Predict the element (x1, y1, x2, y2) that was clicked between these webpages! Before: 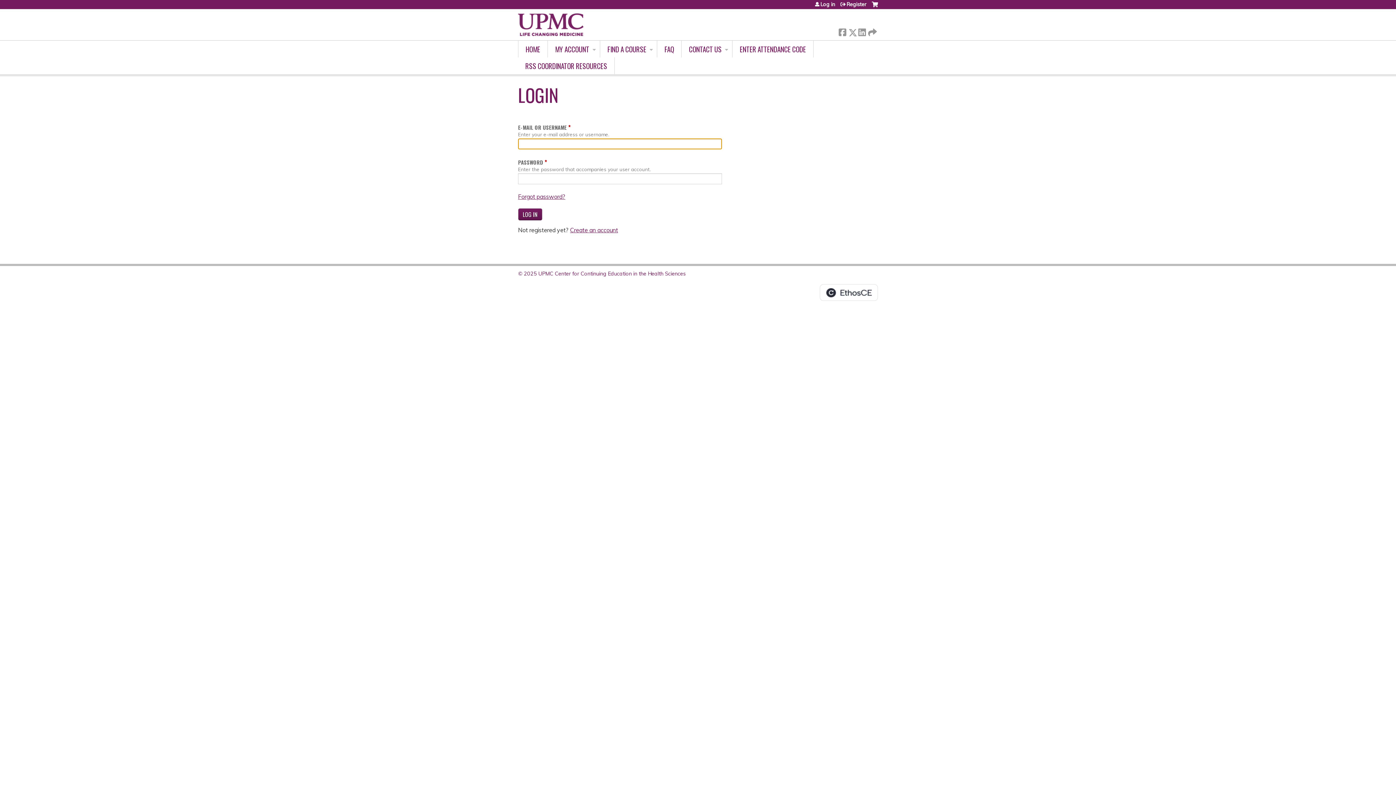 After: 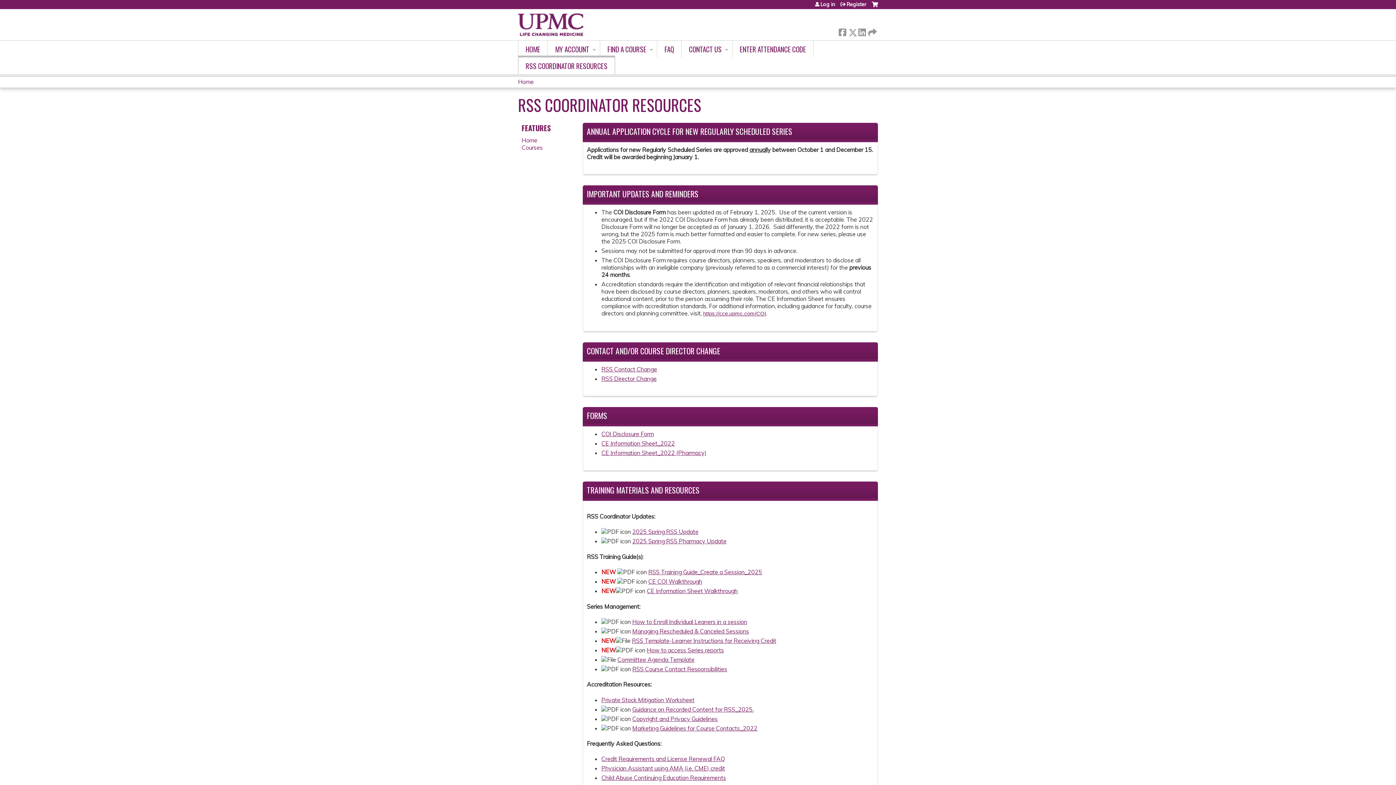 Action: bbox: (518, 57, 614, 74) label: RSS COORDINATOR RESOURCES